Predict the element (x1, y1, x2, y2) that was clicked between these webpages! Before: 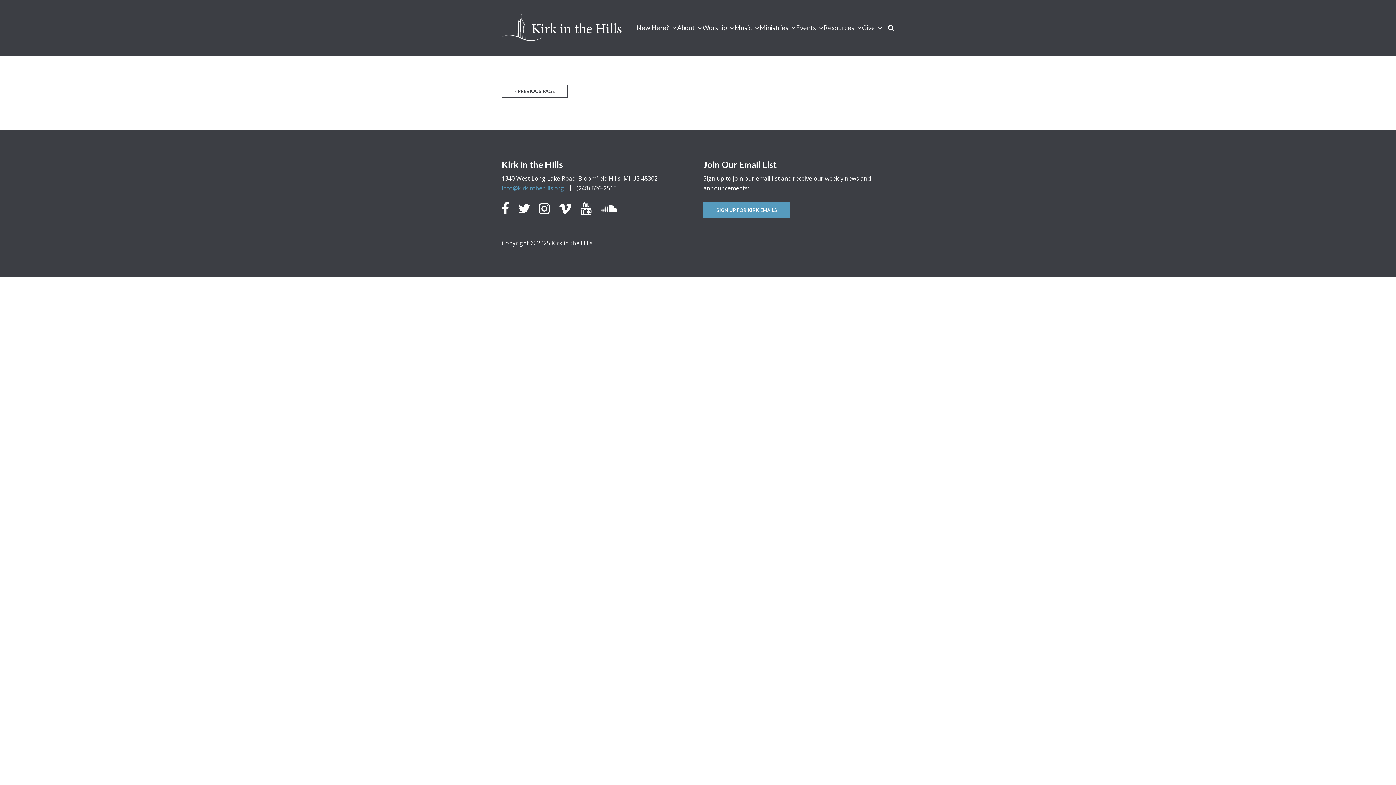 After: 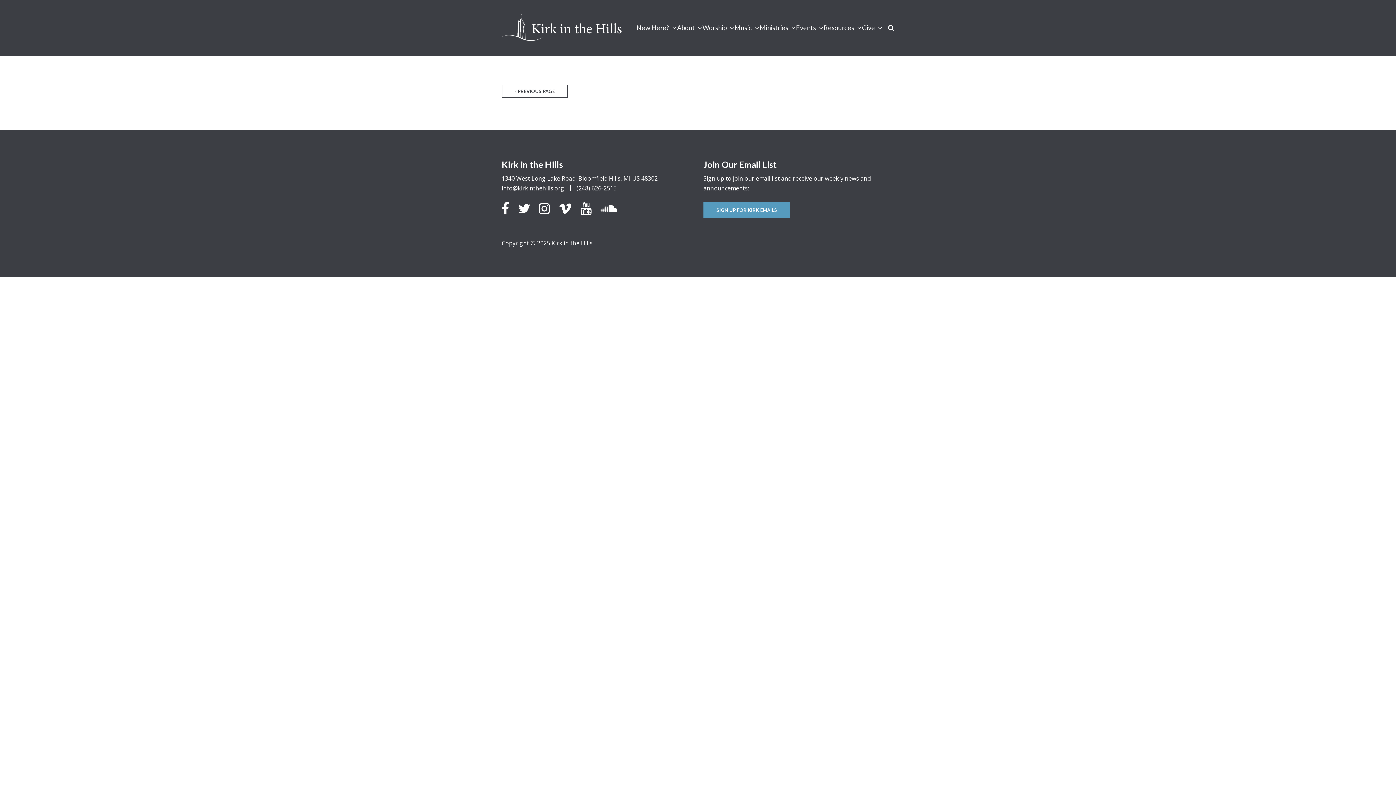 Action: label: info@kirkinthehills.org bbox: (501, 184, 564, 192)